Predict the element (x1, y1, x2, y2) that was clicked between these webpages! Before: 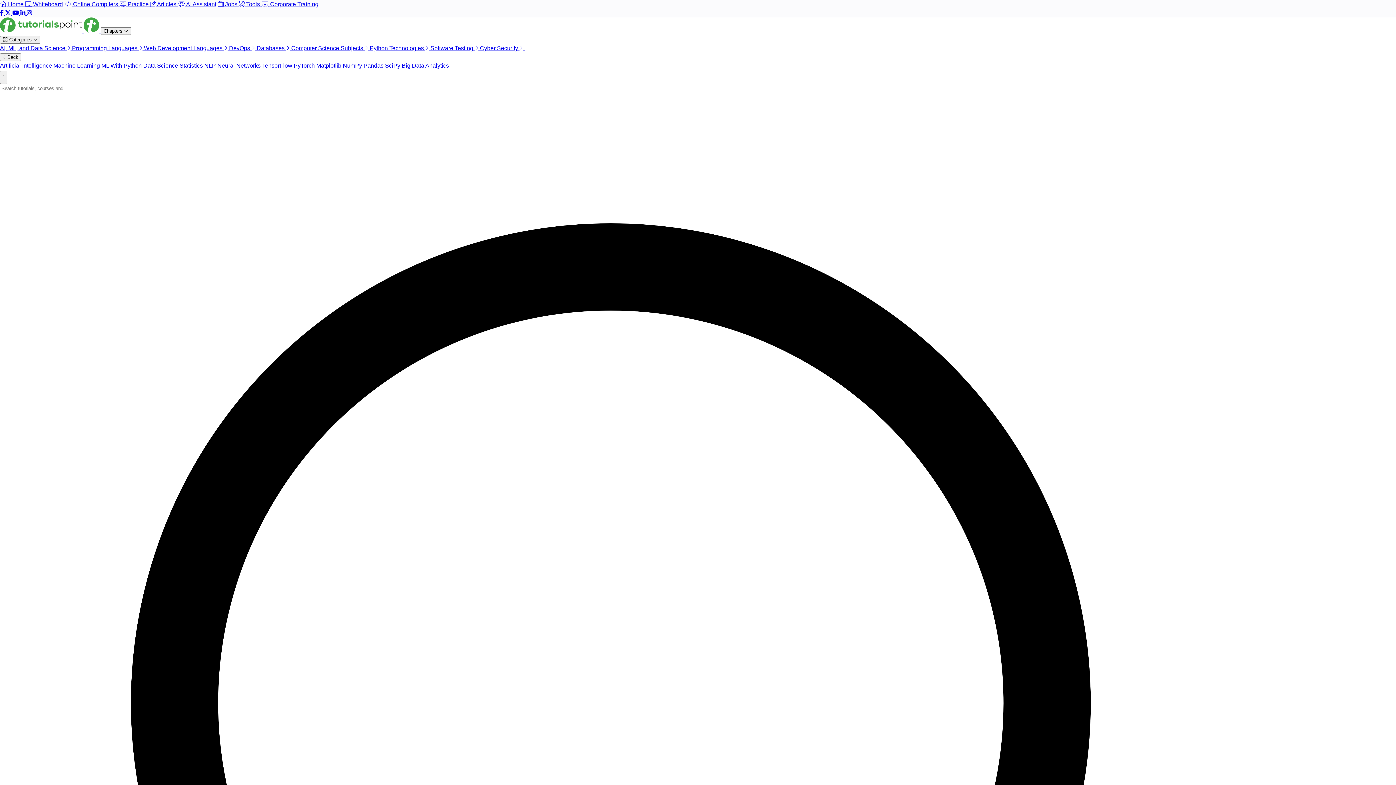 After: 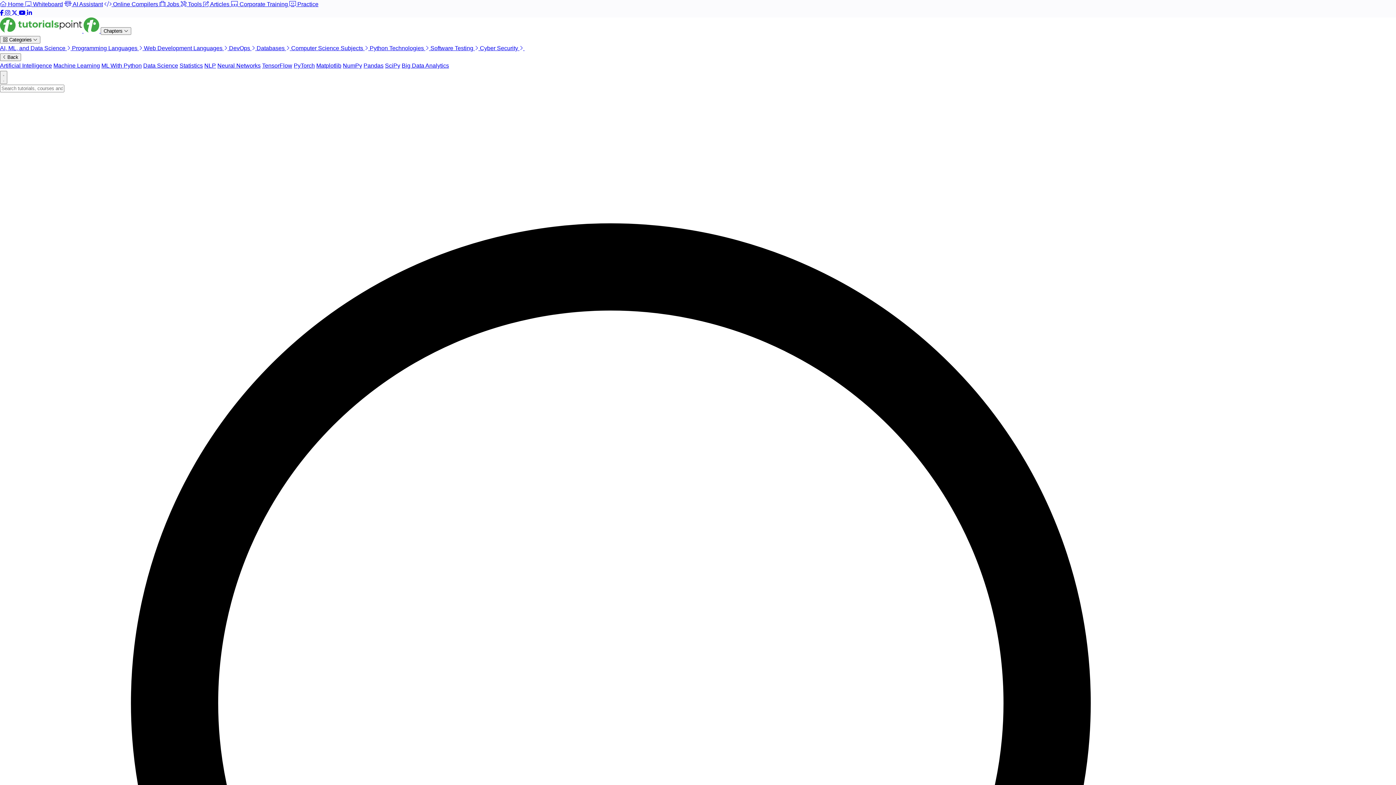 Action: bbox: (179, 62, 202, 68) label: Statistics